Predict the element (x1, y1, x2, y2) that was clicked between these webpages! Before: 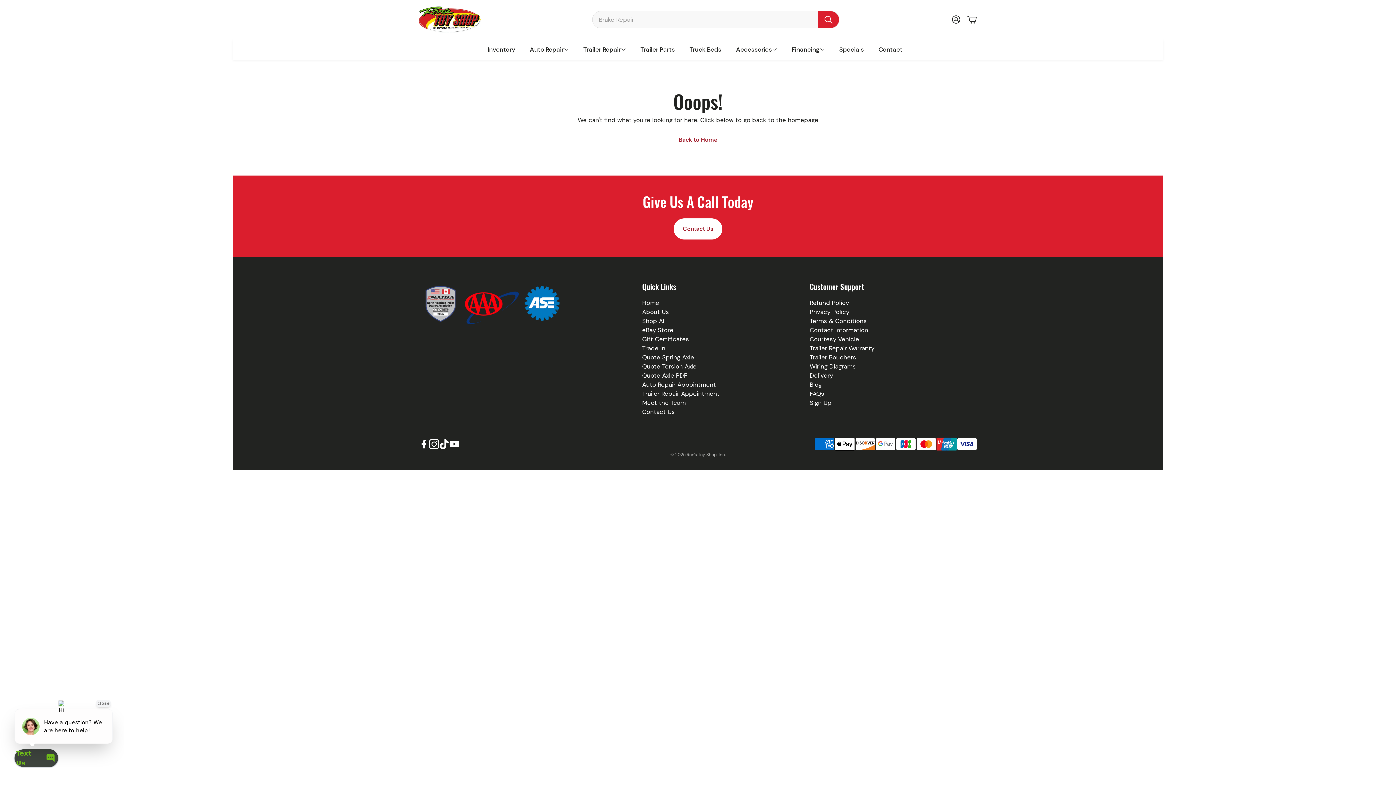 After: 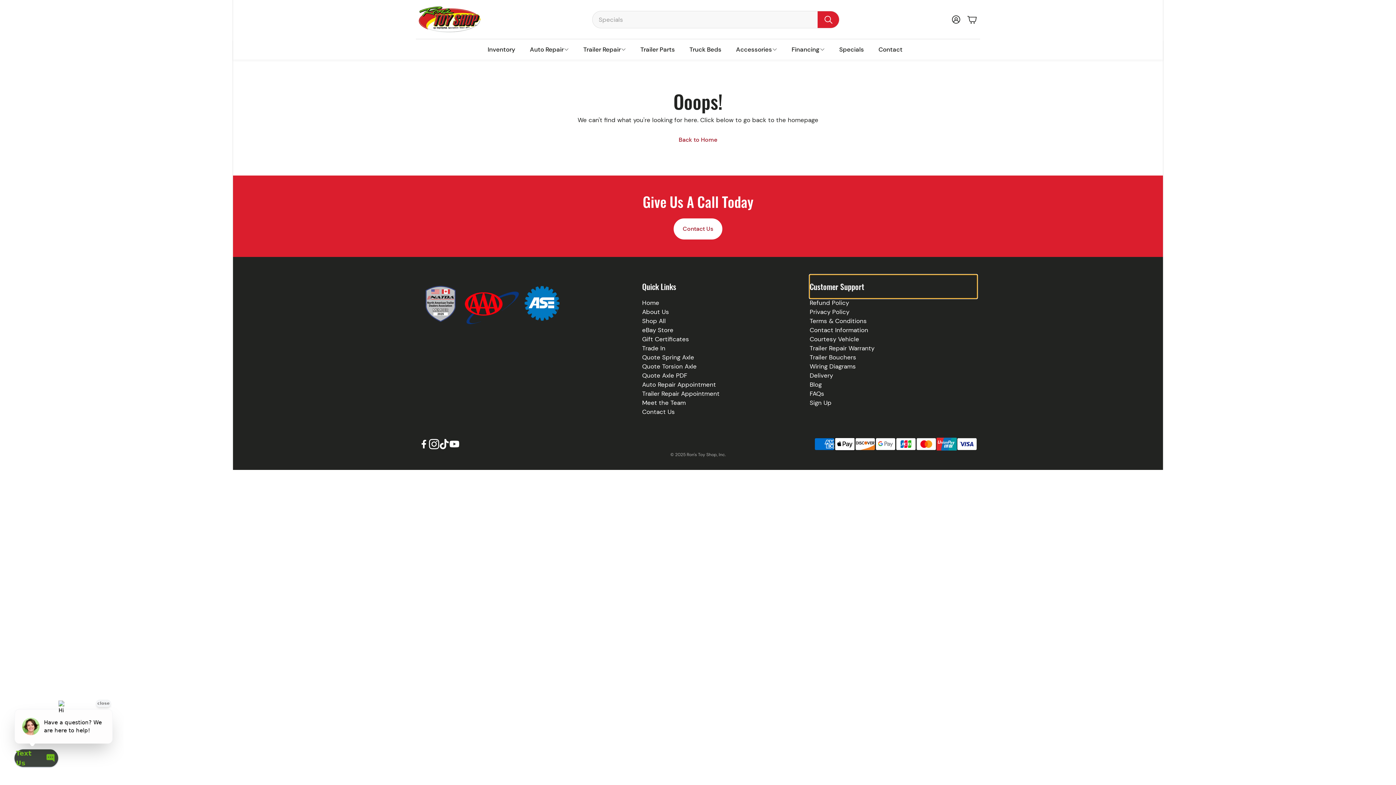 Action: label: Customer Support bbox: (809, 274, 977, 298)